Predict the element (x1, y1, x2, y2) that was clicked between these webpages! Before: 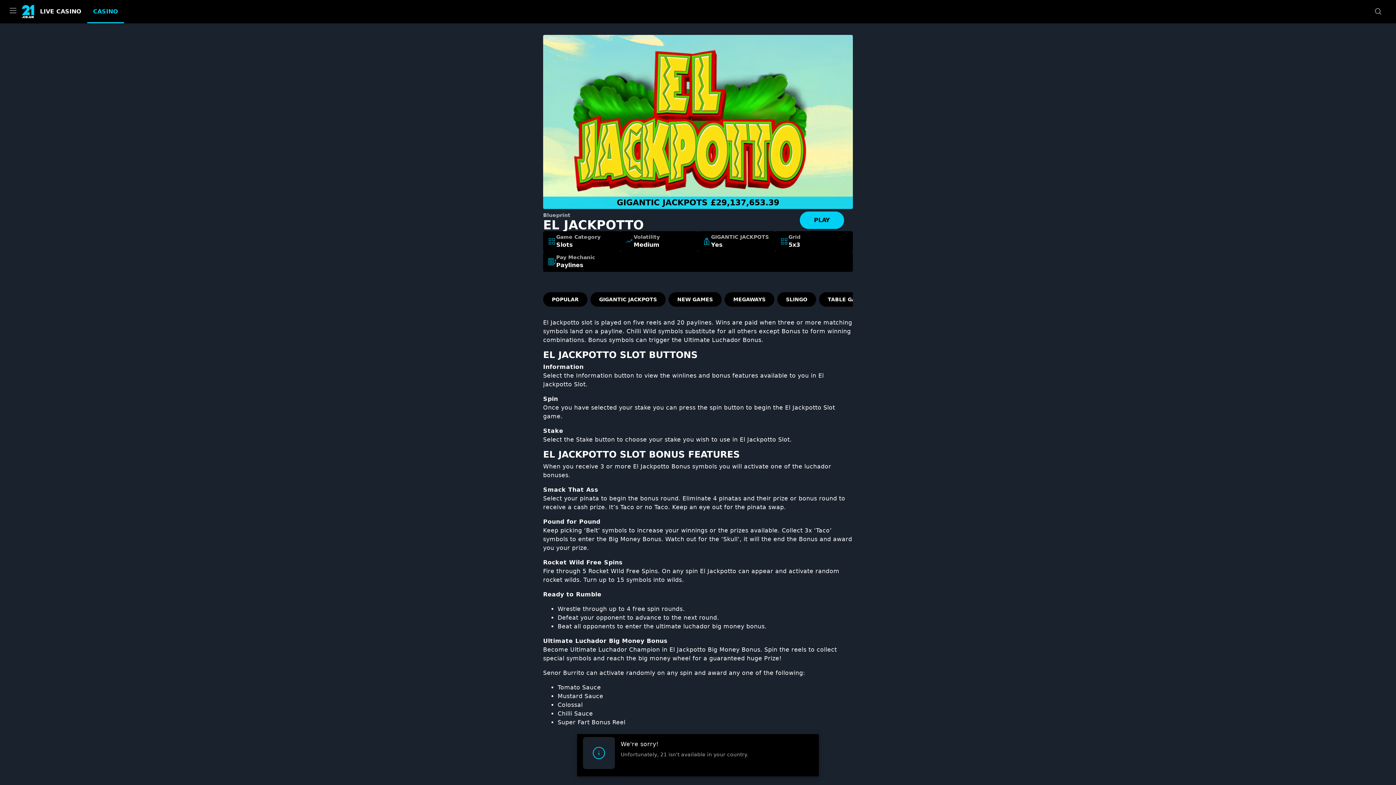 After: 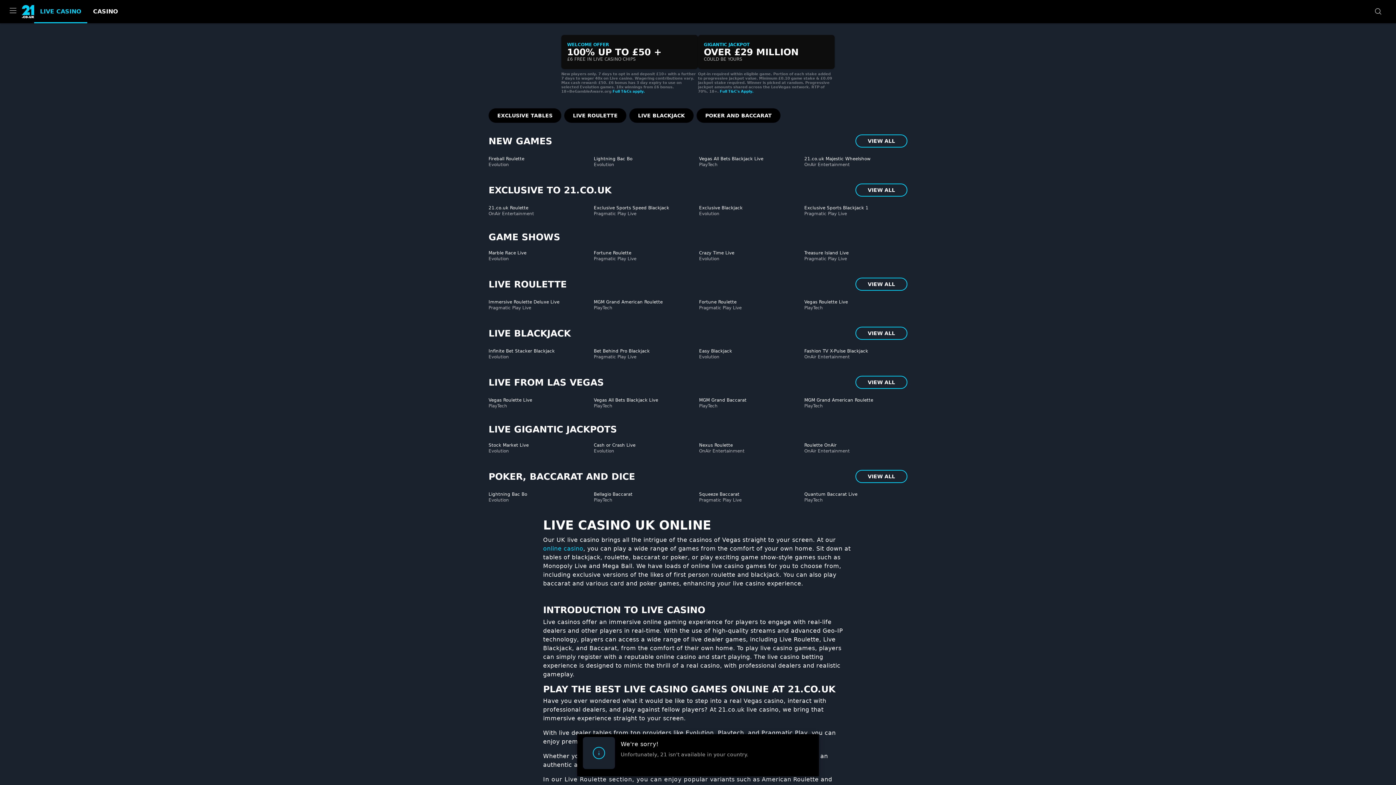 Action: bbox: (34, 0, 87, 23) label: LIVE CASINO